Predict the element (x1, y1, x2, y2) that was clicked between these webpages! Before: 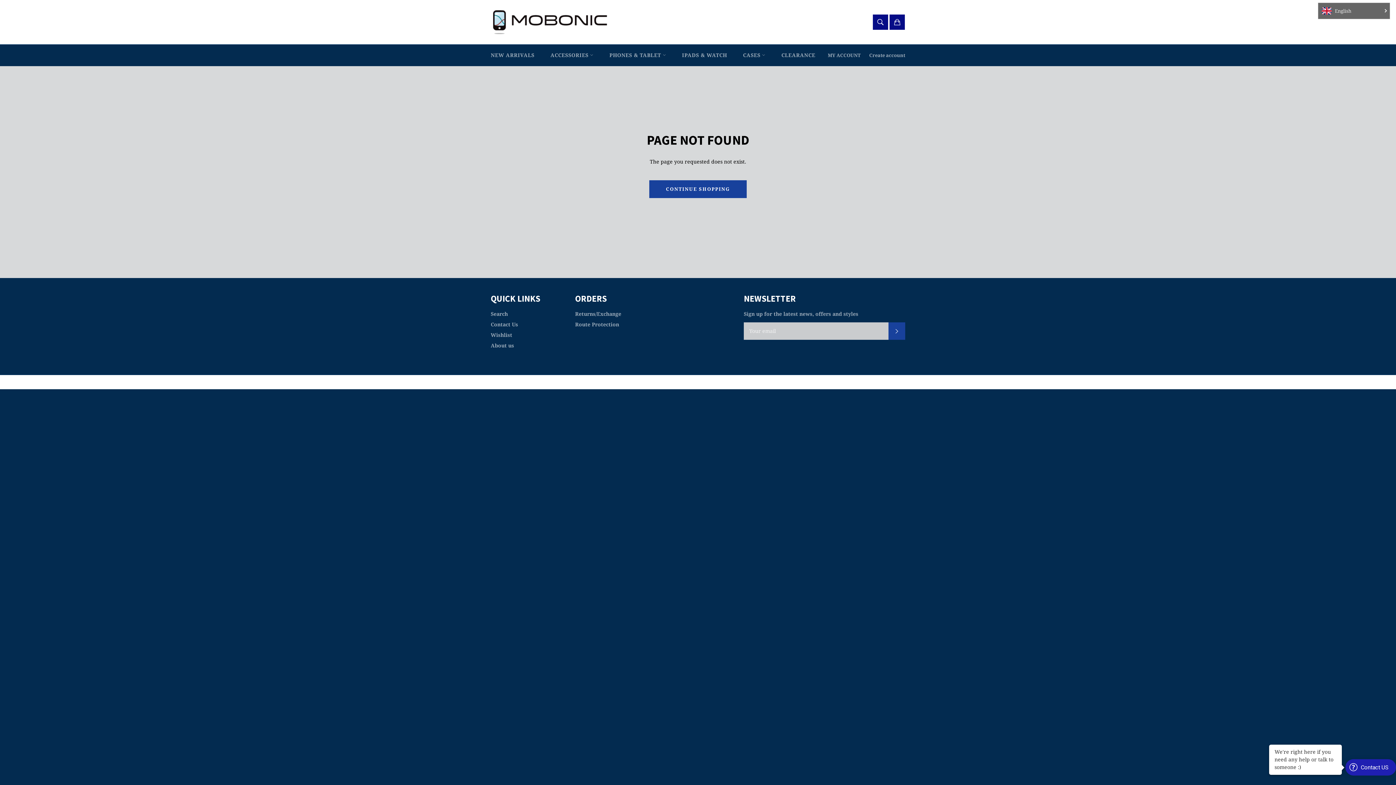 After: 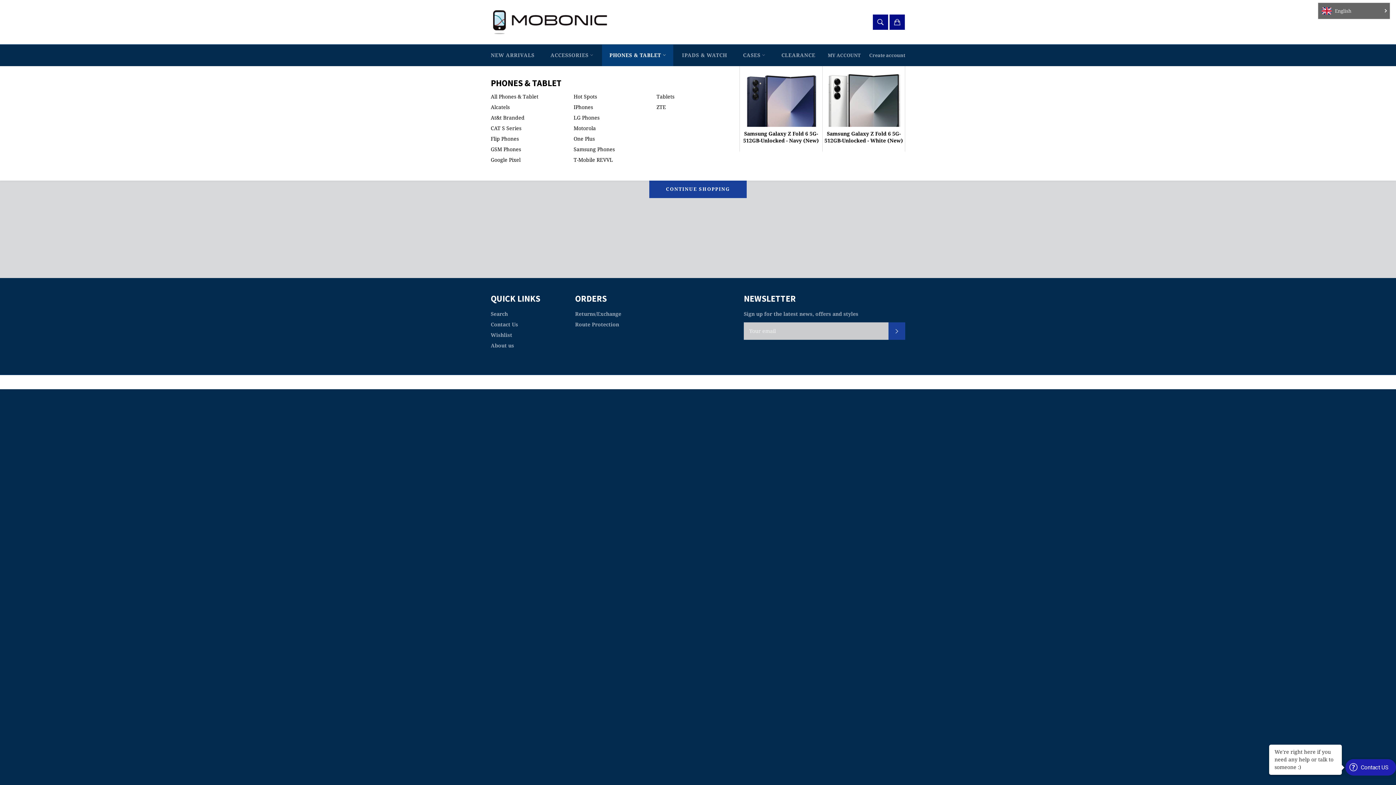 Action: bbox: (602, 44, 673, 66) label: PHONES & TABLET 